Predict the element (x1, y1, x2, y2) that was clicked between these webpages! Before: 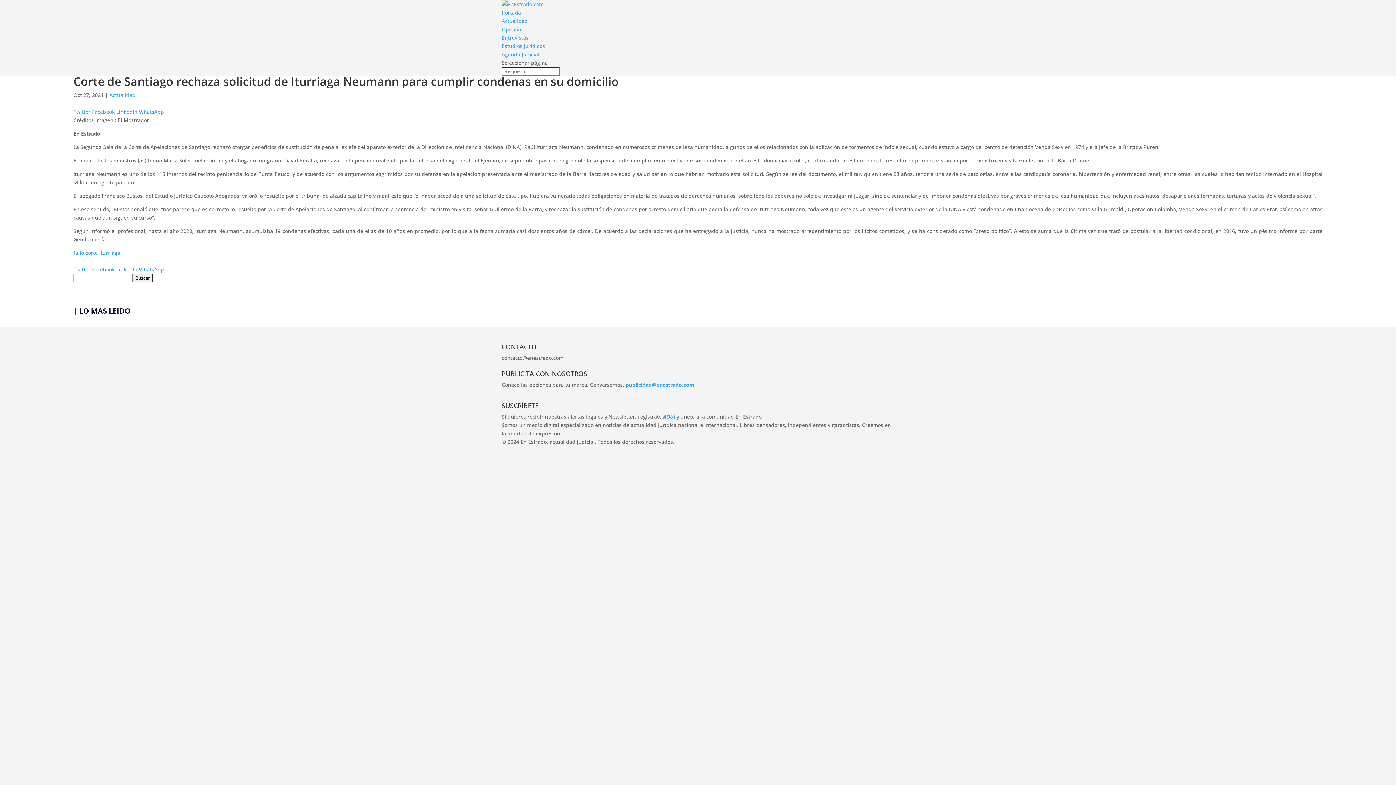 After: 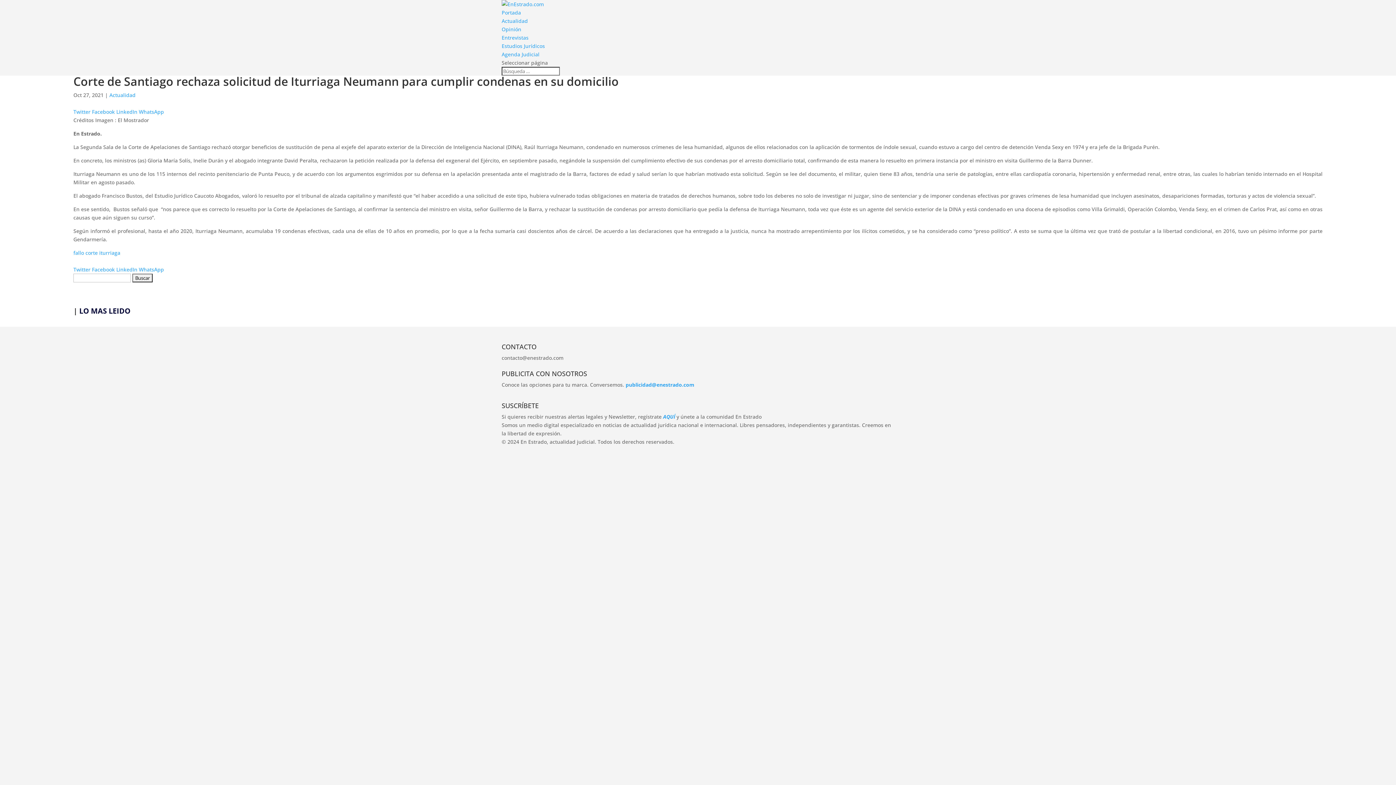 Action: bbox: (92, 108, 116, 115) label: Facebook 